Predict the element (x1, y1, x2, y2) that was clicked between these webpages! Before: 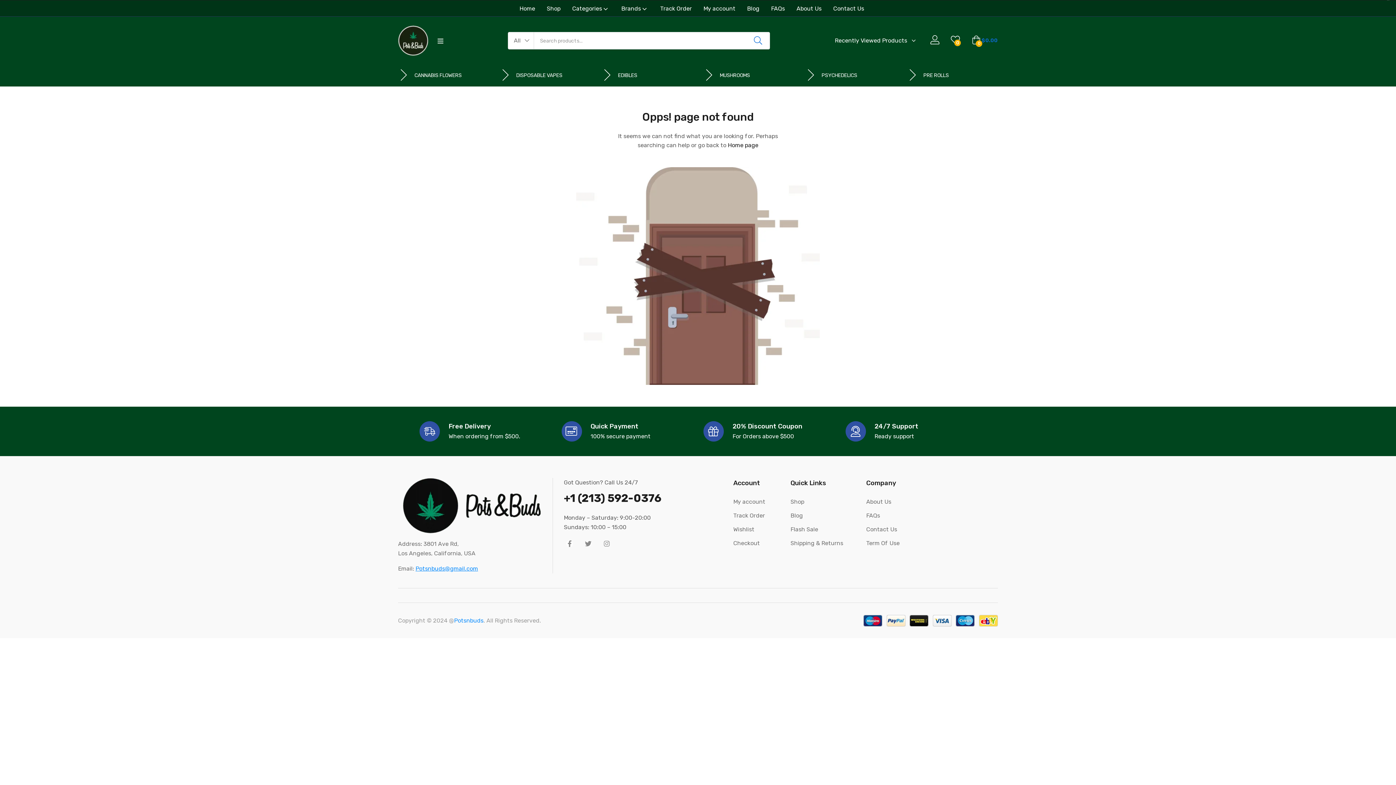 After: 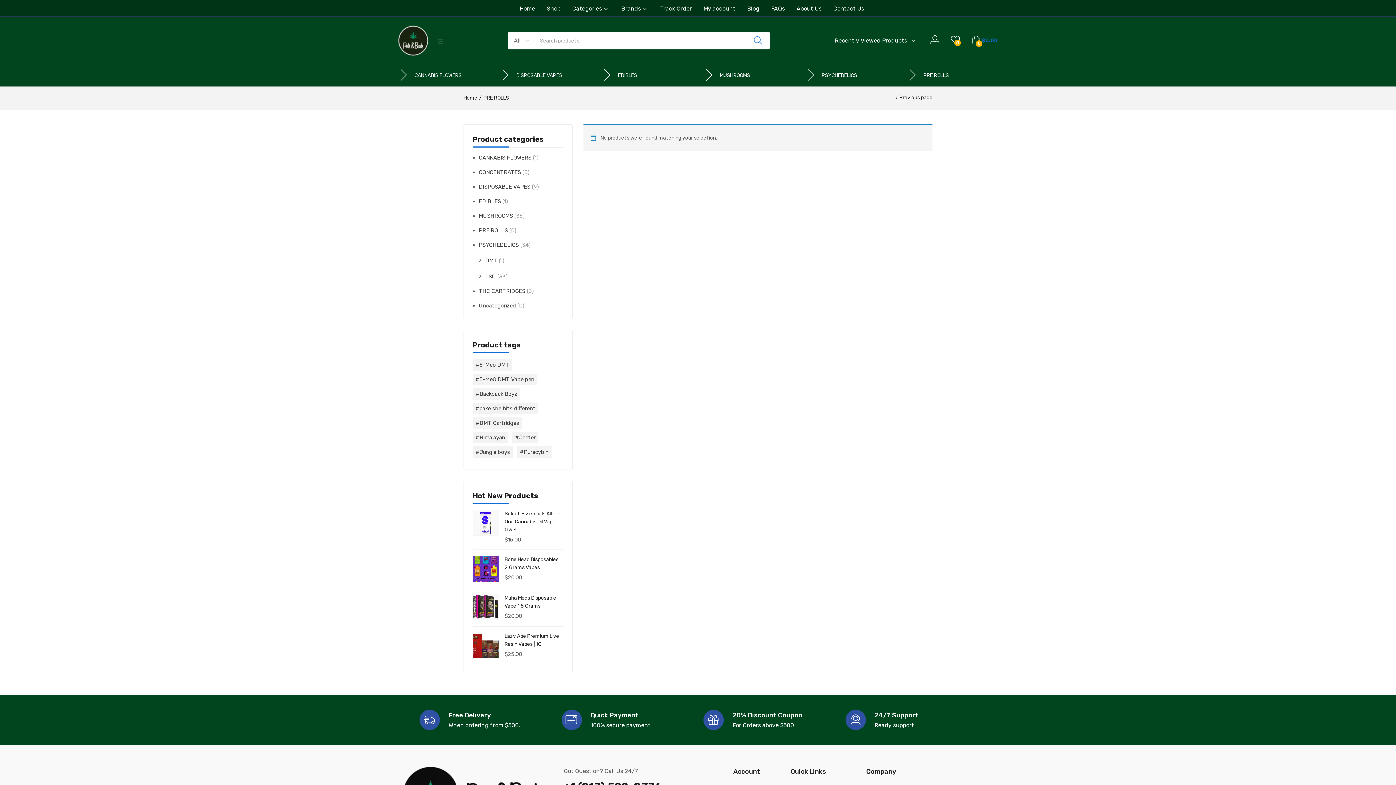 Action: bbox: (923, 72, 949, 78) label: PRE ROLLS